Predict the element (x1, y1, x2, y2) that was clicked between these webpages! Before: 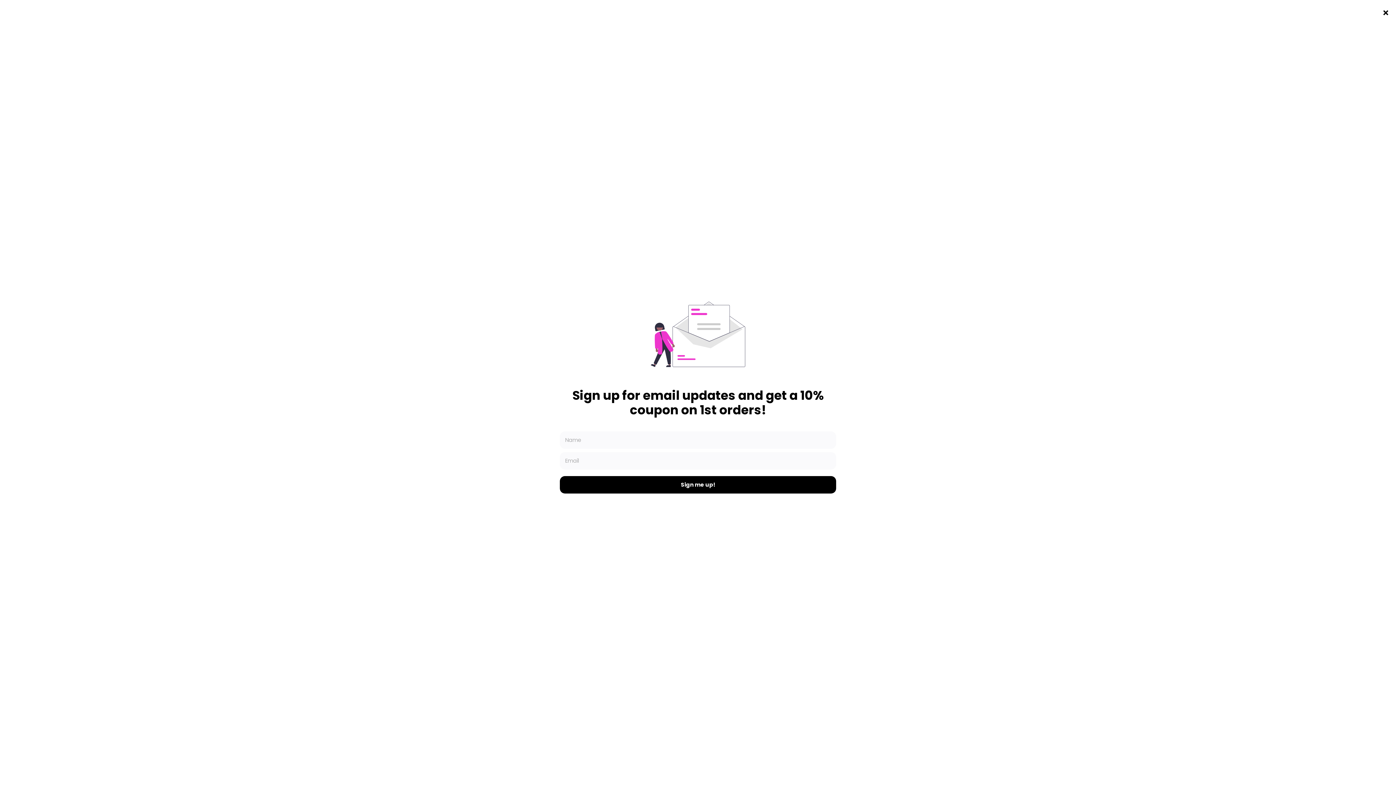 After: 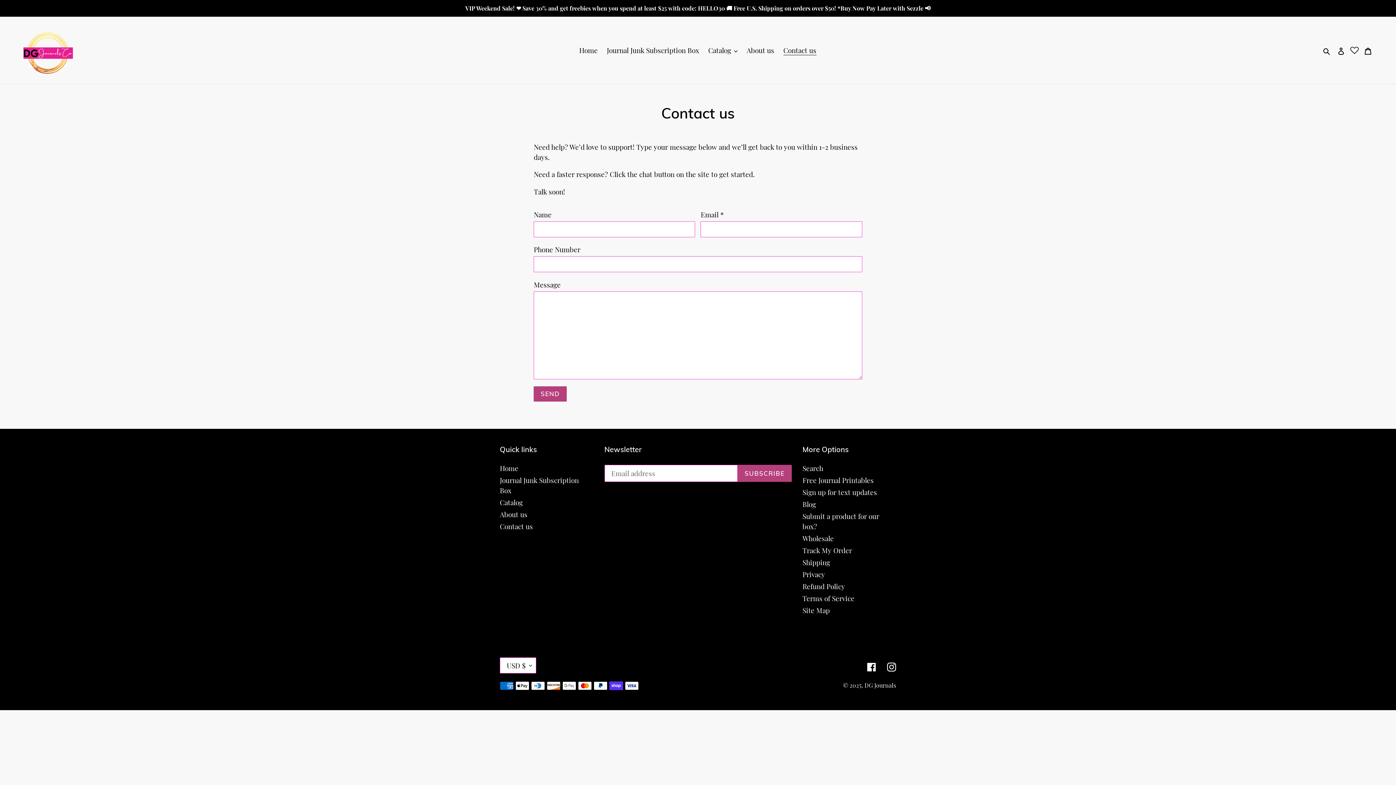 Action: label: Contact us bbox: (779, 44, 820, 56)